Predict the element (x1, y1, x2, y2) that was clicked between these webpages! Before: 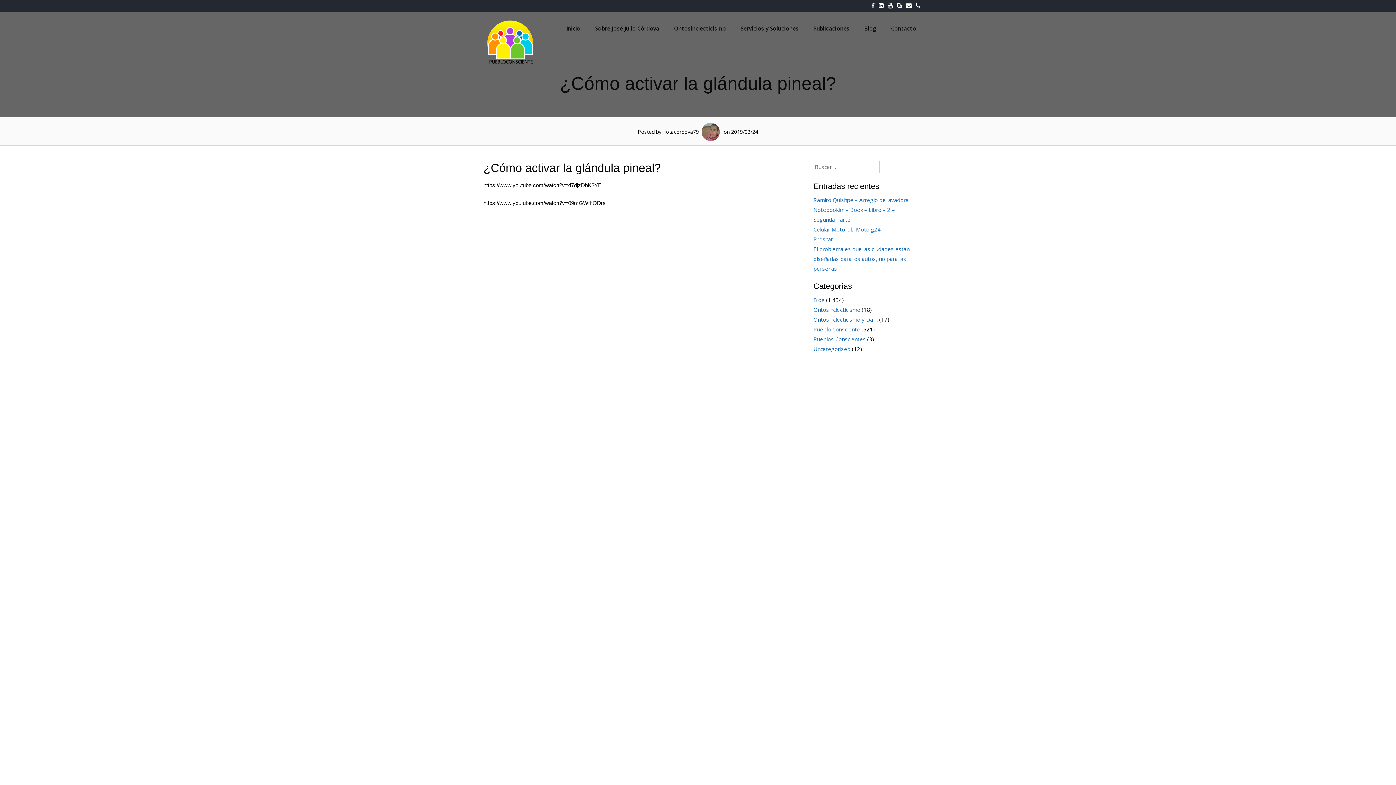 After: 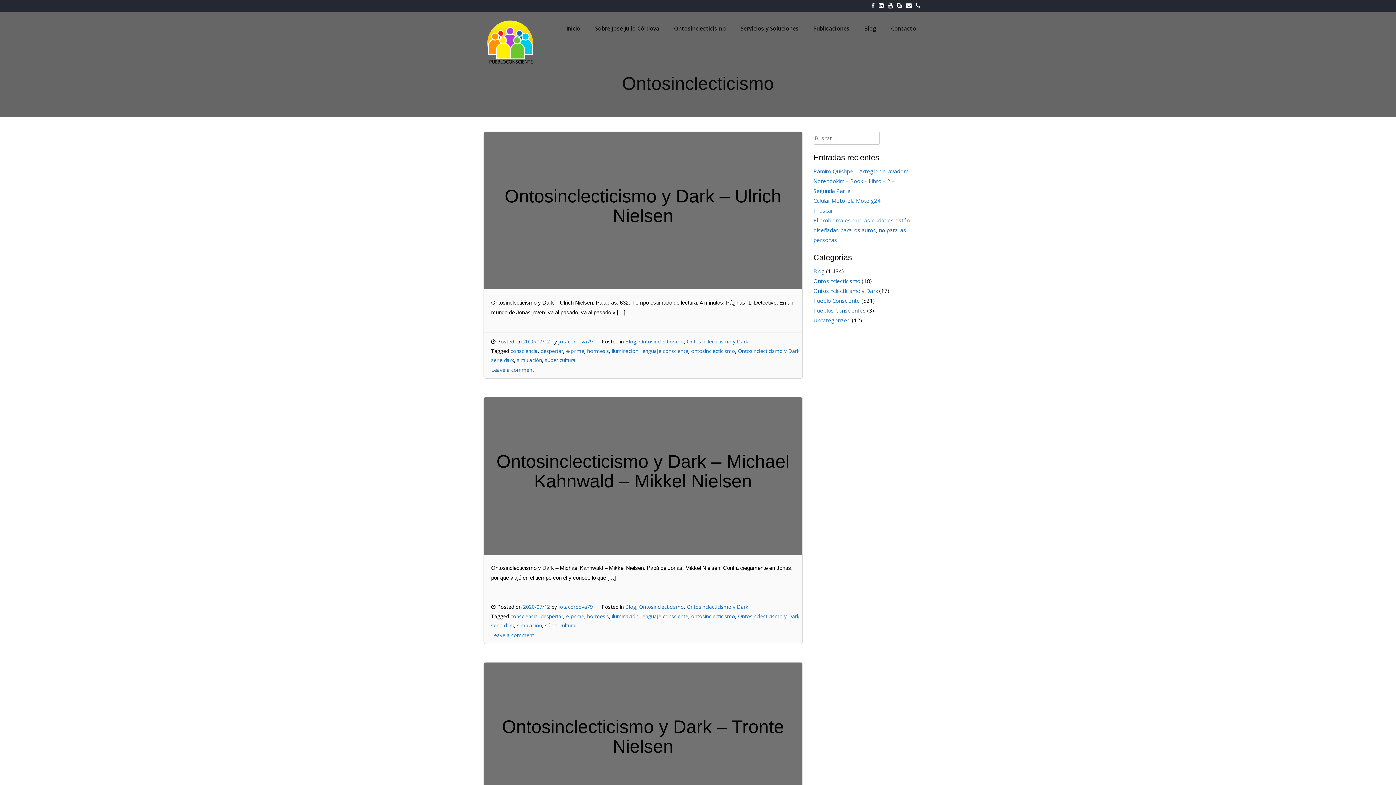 Action: bbox: (813, 306, 860, 313) label: Ontosinclecticismo